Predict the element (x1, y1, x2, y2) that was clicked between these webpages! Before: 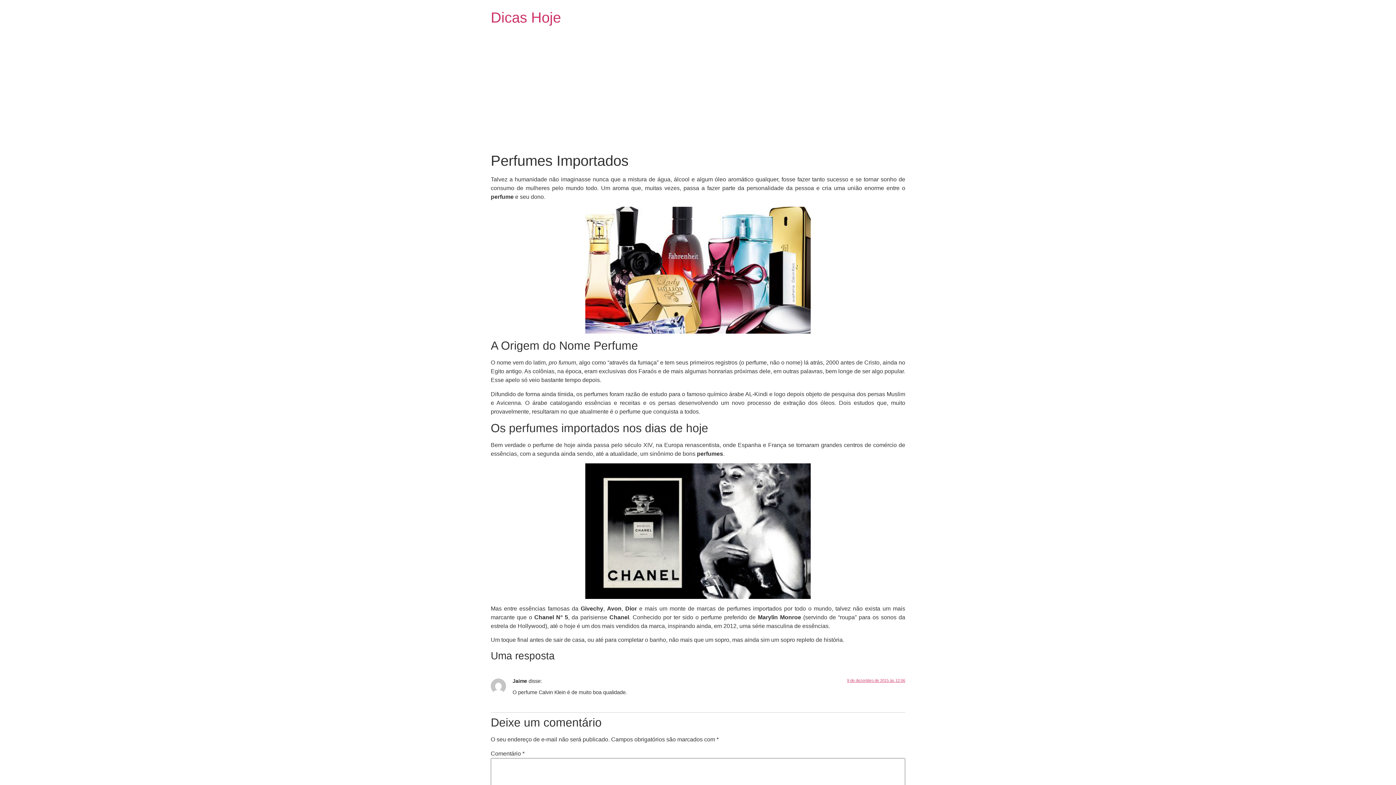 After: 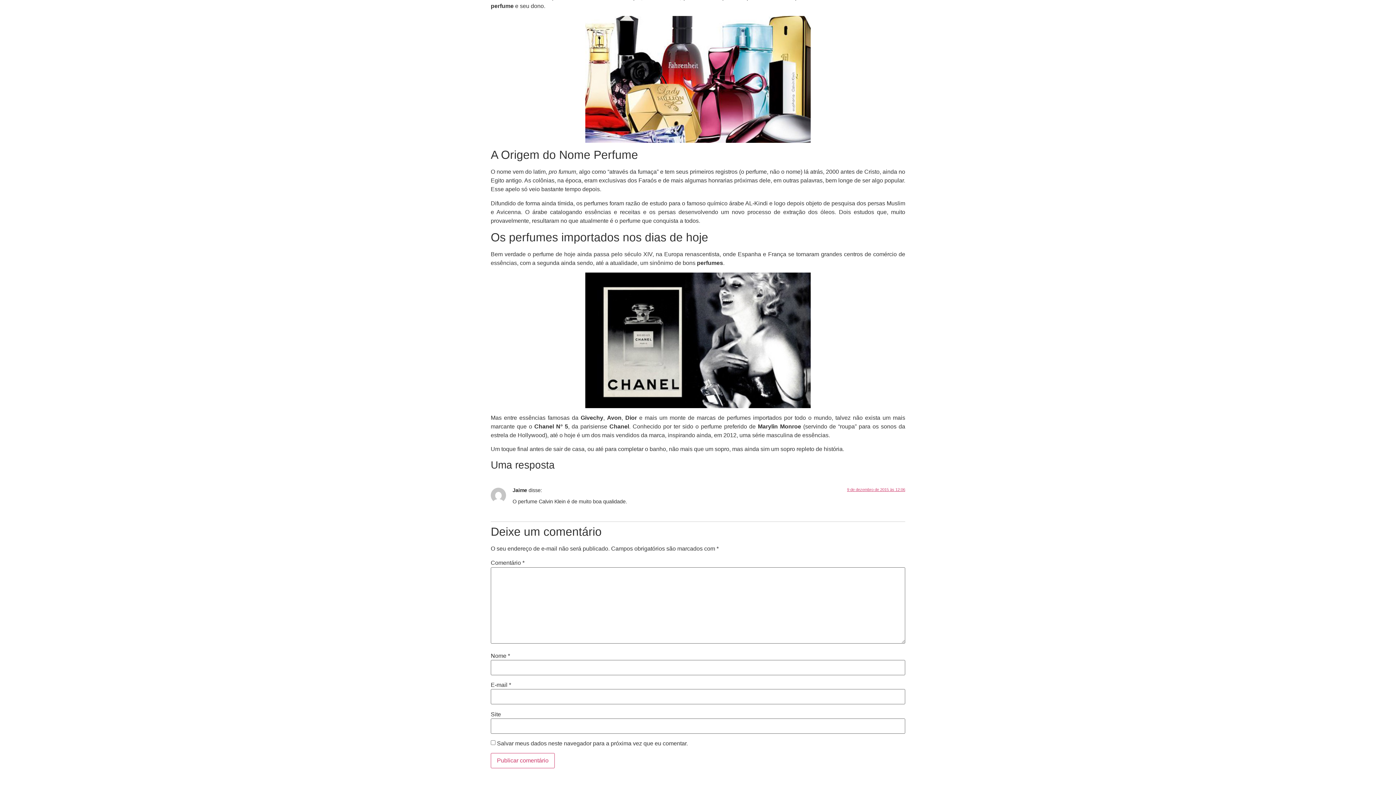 Action: label: 9 de dezembro de 2015 às 12:06 bbox: (847, 678, 905, 682)